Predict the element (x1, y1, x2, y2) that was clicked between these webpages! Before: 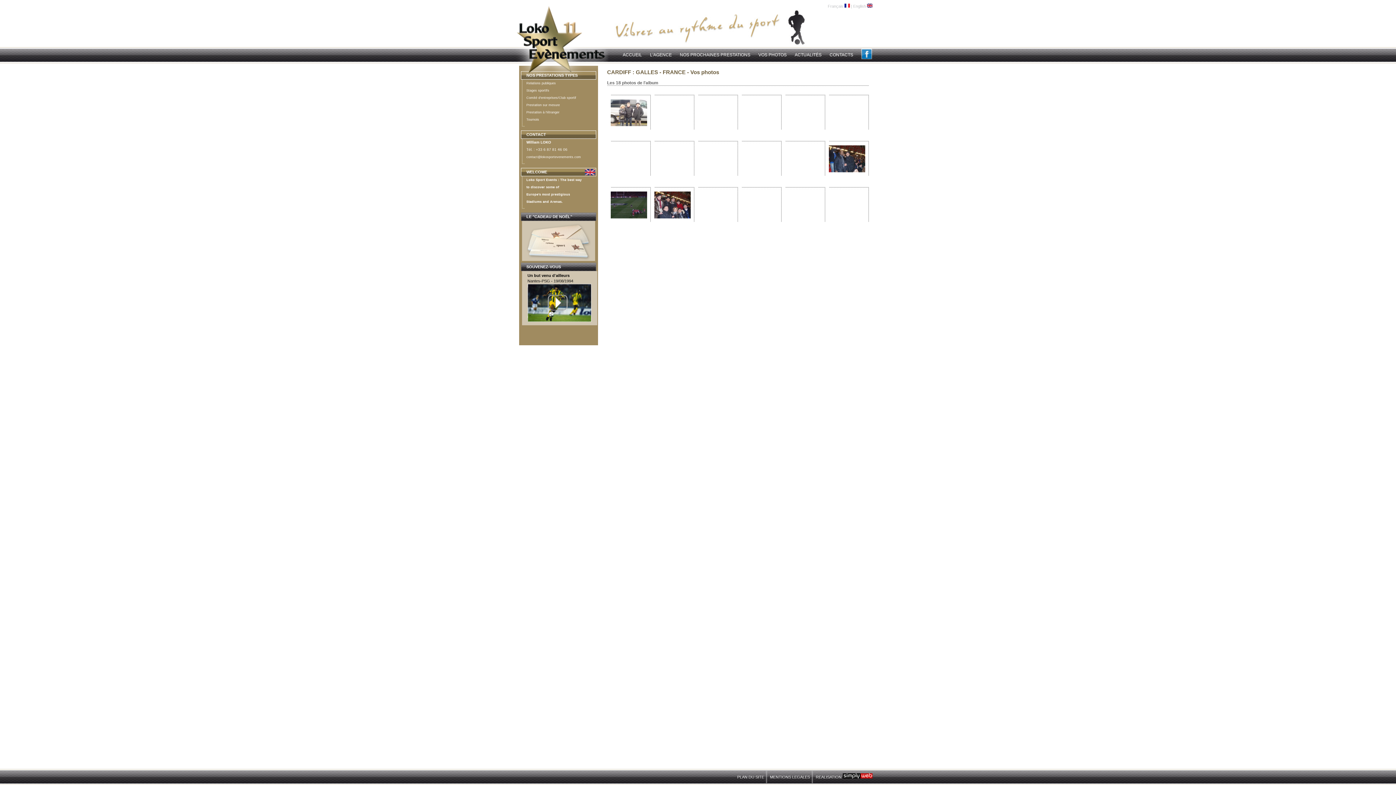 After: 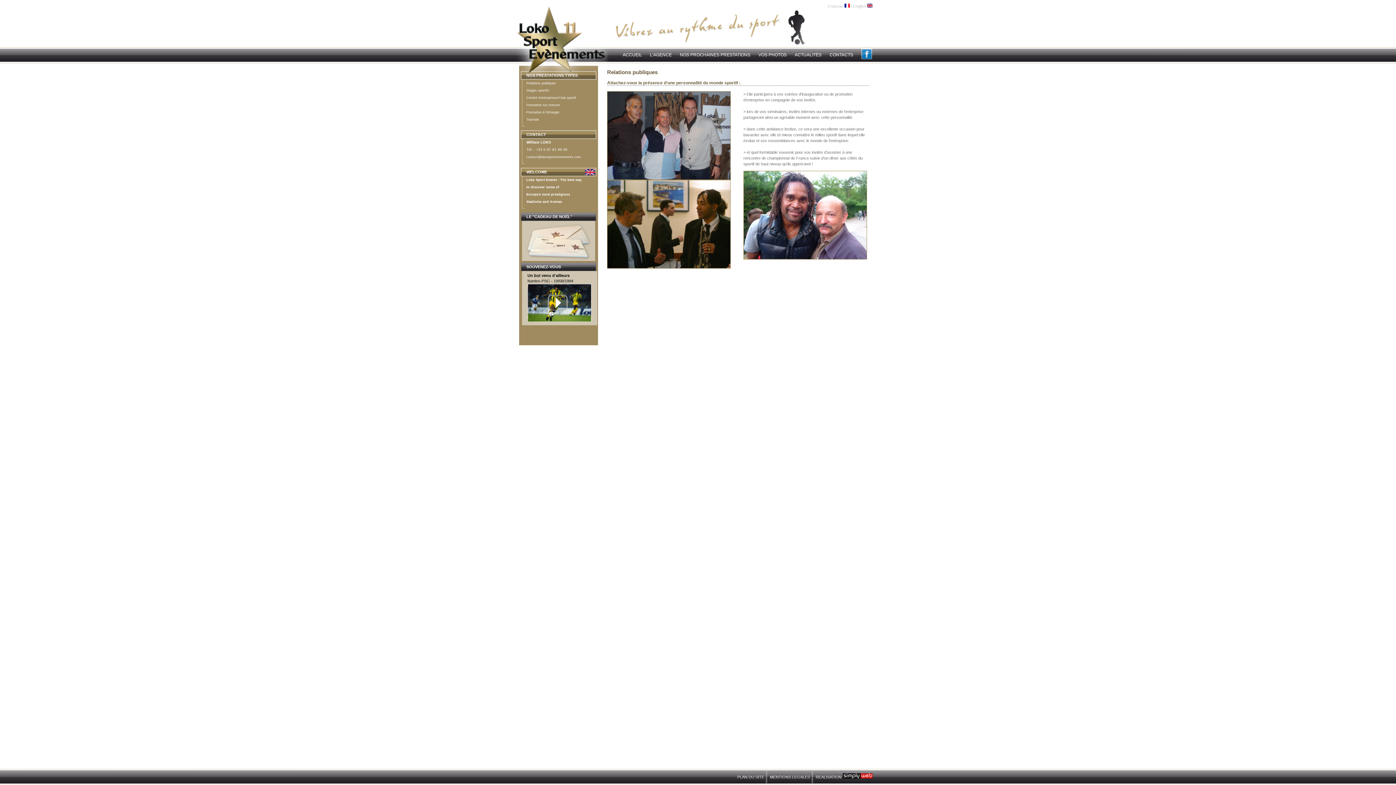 Action: label: Relations publiques bbox: (526, 81, 556, 85)